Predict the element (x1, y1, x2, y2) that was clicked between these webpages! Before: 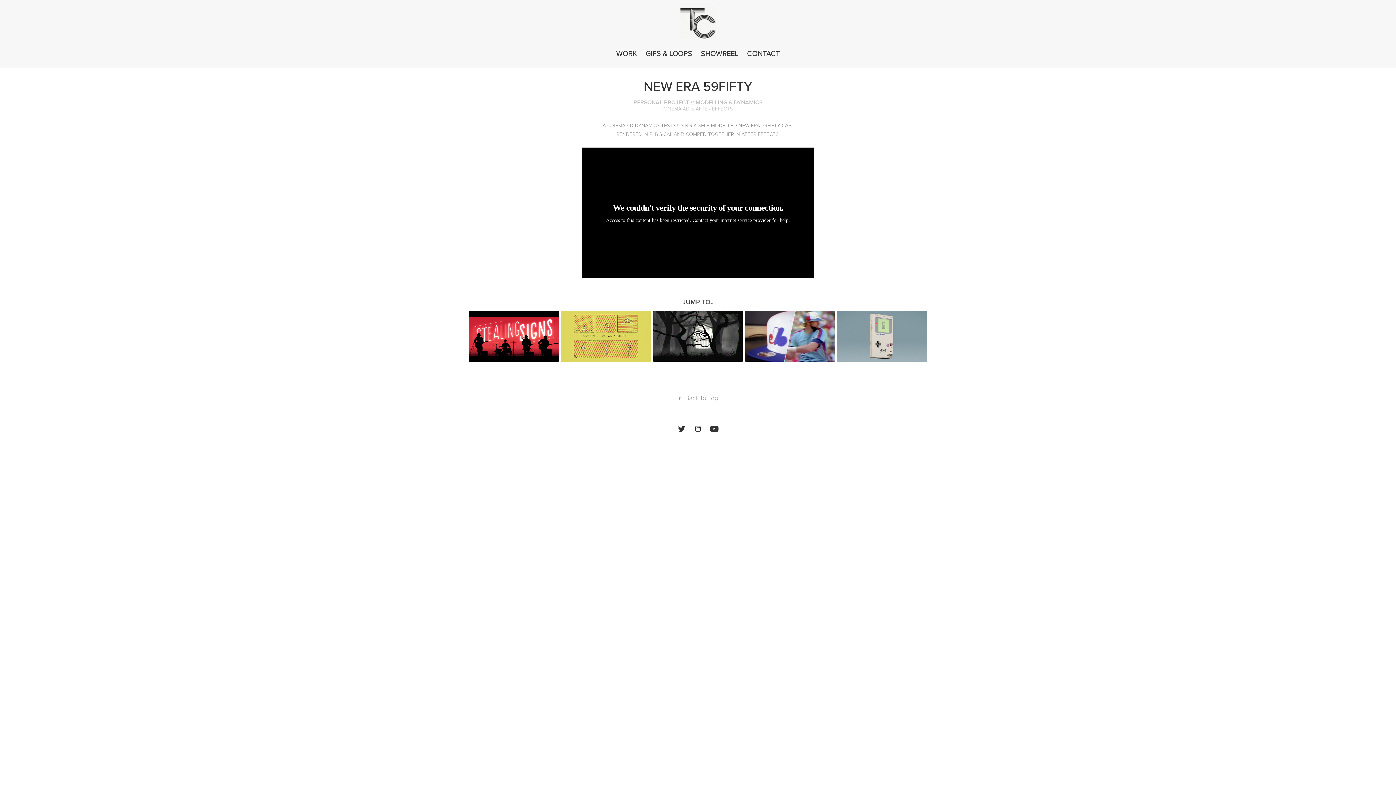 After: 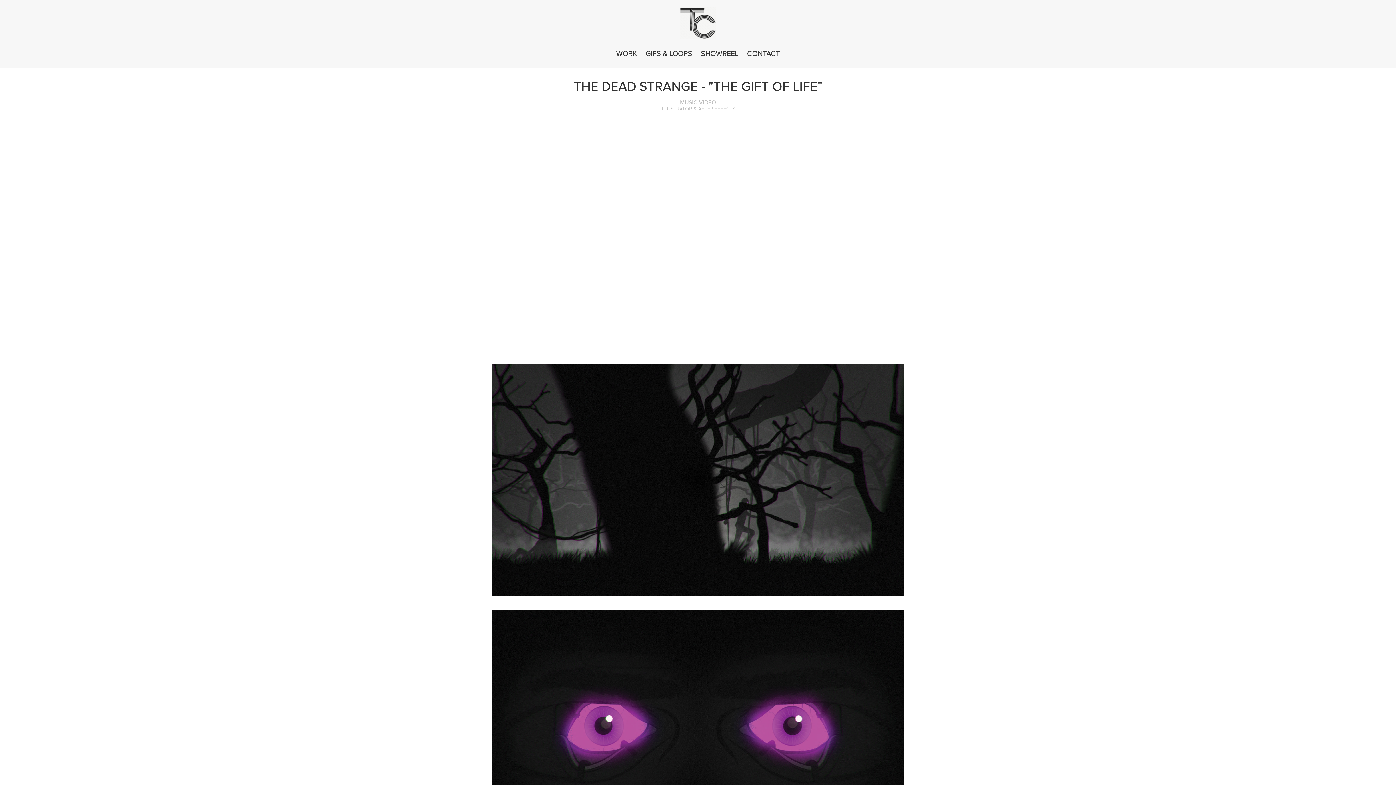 Action: bbox: (653, 311, 743, 368)